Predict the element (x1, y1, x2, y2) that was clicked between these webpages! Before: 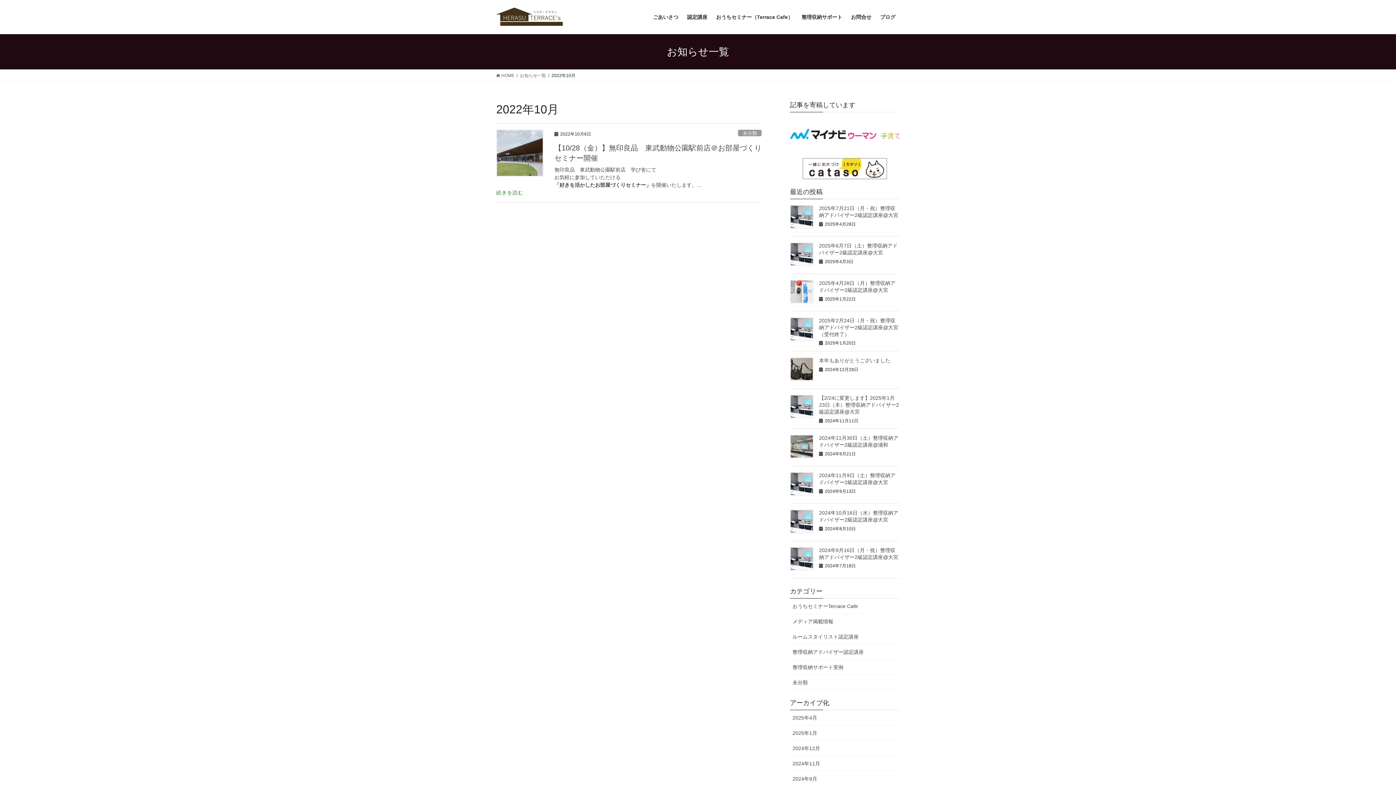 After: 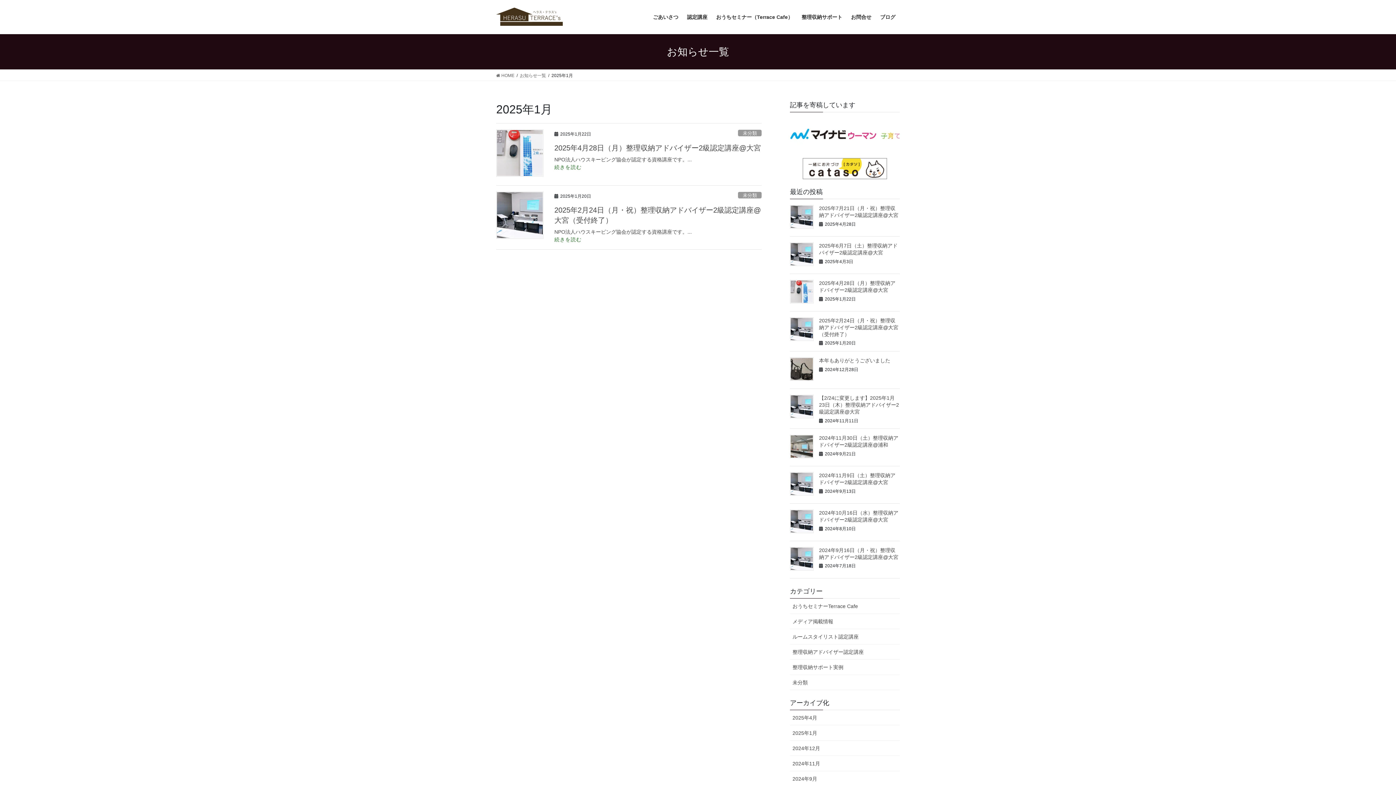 Action: label: 2025年1月 bbox: (790, 725, 900, 740)